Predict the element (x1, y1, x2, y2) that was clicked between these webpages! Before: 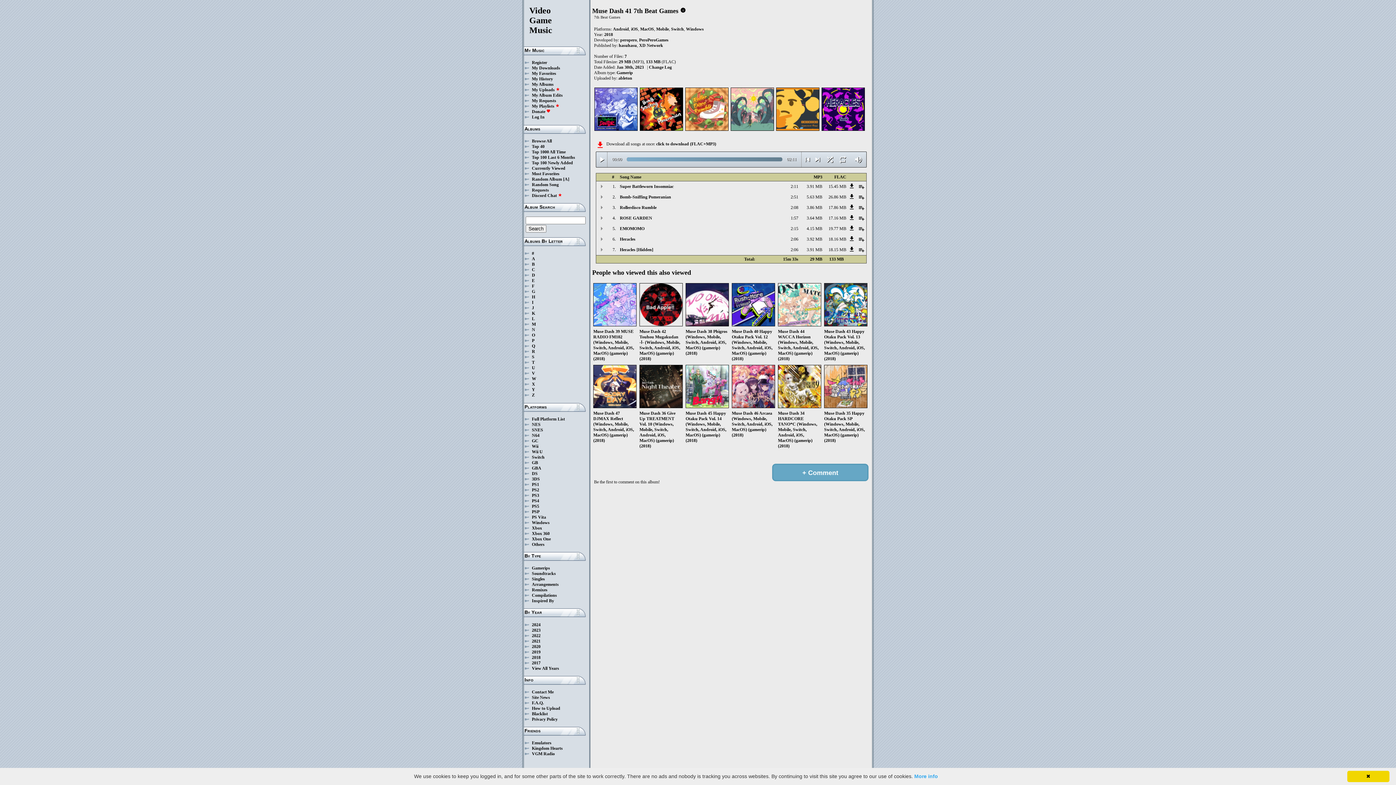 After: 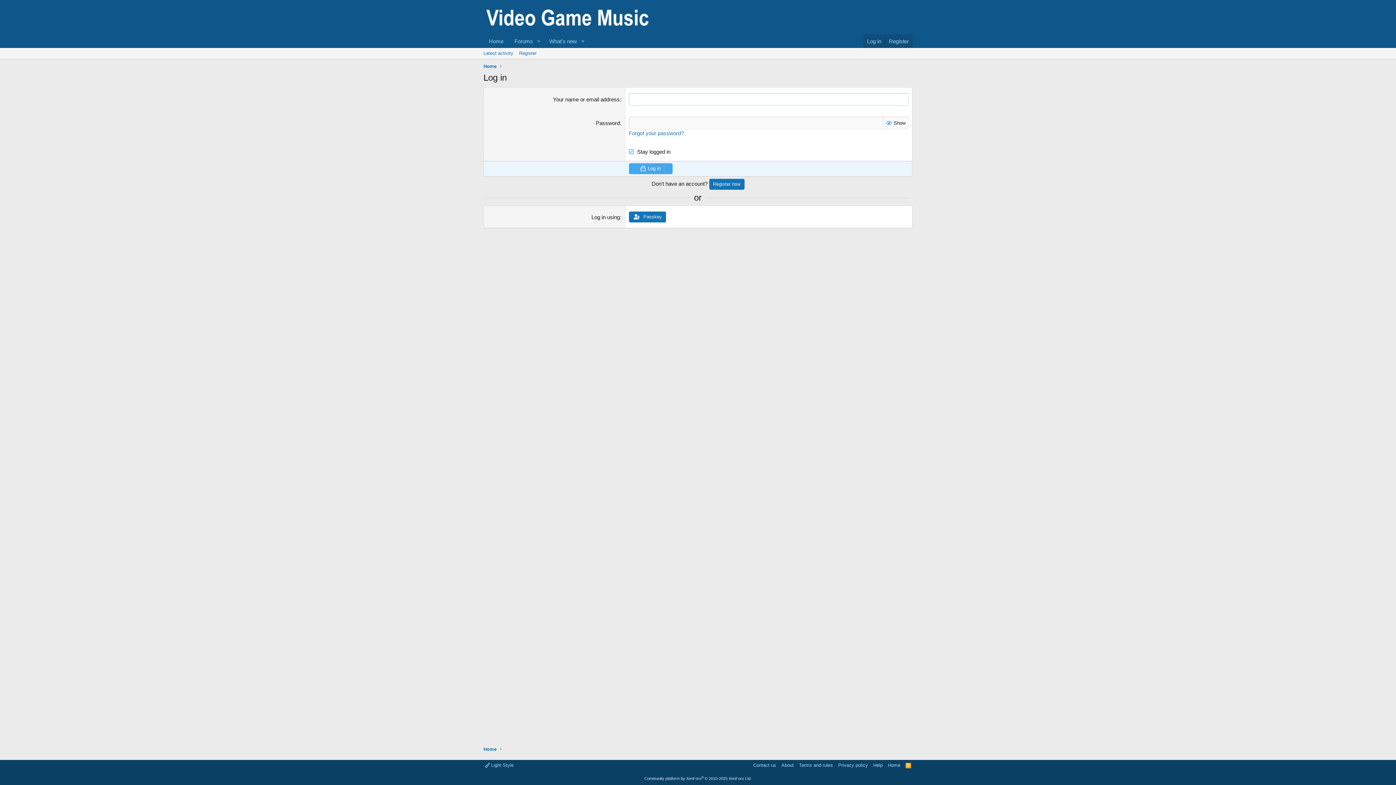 Action: bbox: (532, 114, 544, 119) label: Log In